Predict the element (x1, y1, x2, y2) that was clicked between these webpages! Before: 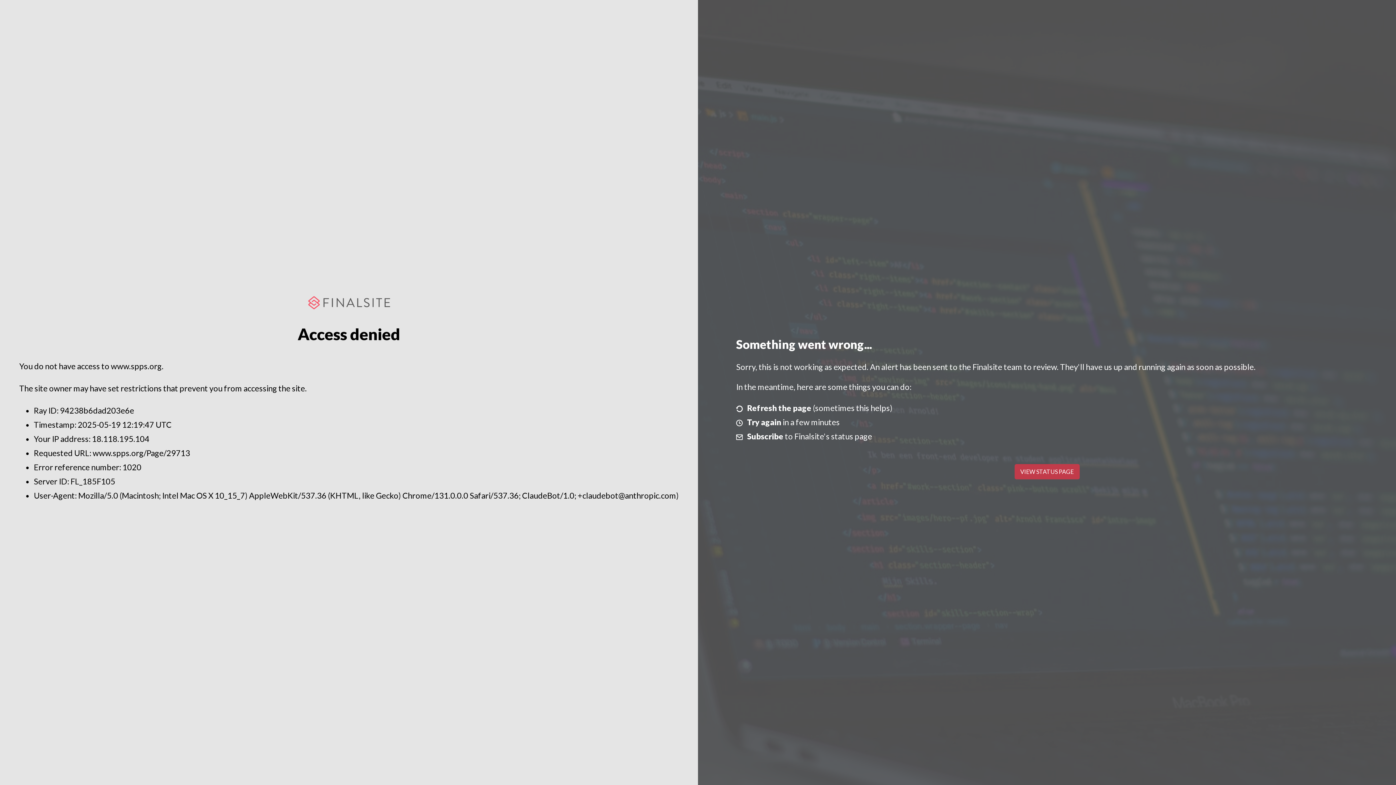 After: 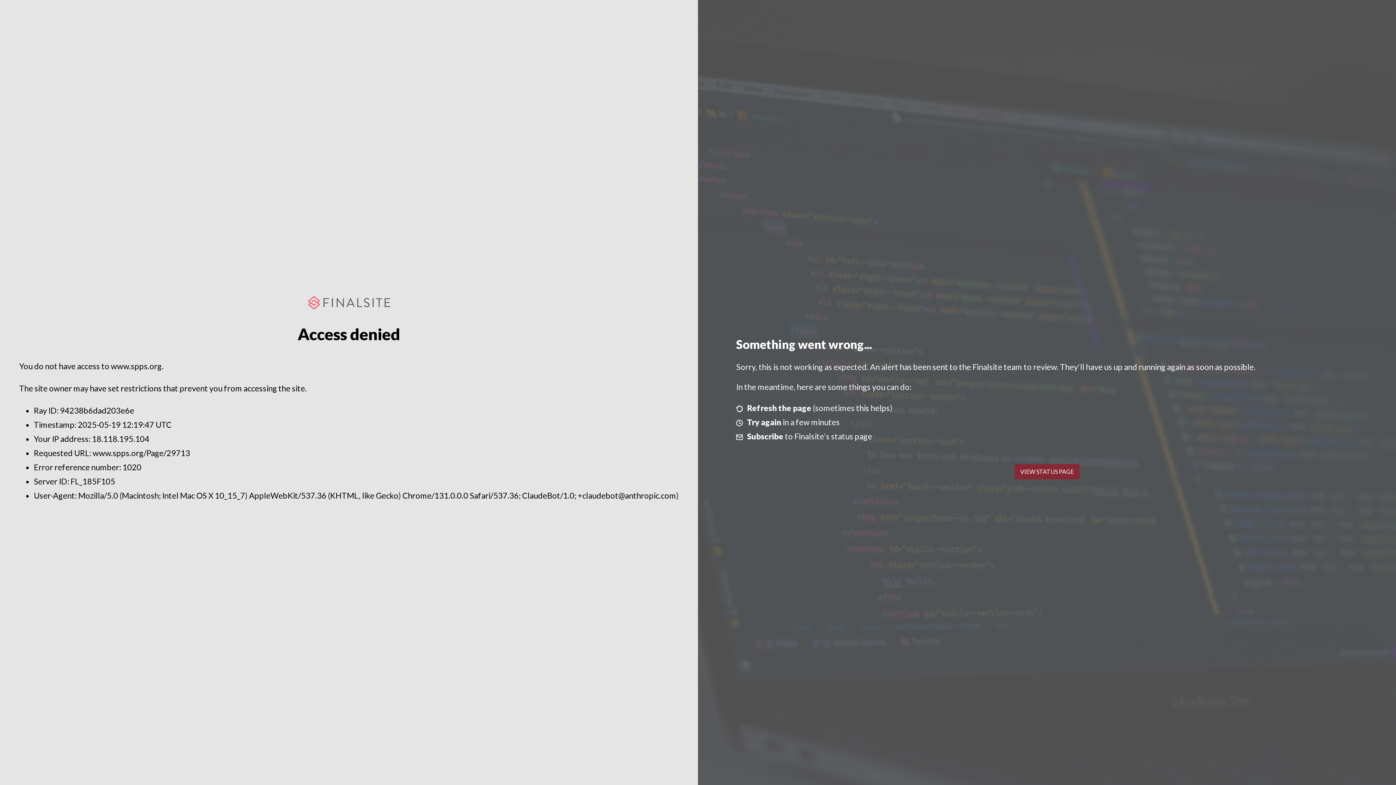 Action: label: VIEW STATUS PAGE bbox: (1014, 464, 1079, 479)